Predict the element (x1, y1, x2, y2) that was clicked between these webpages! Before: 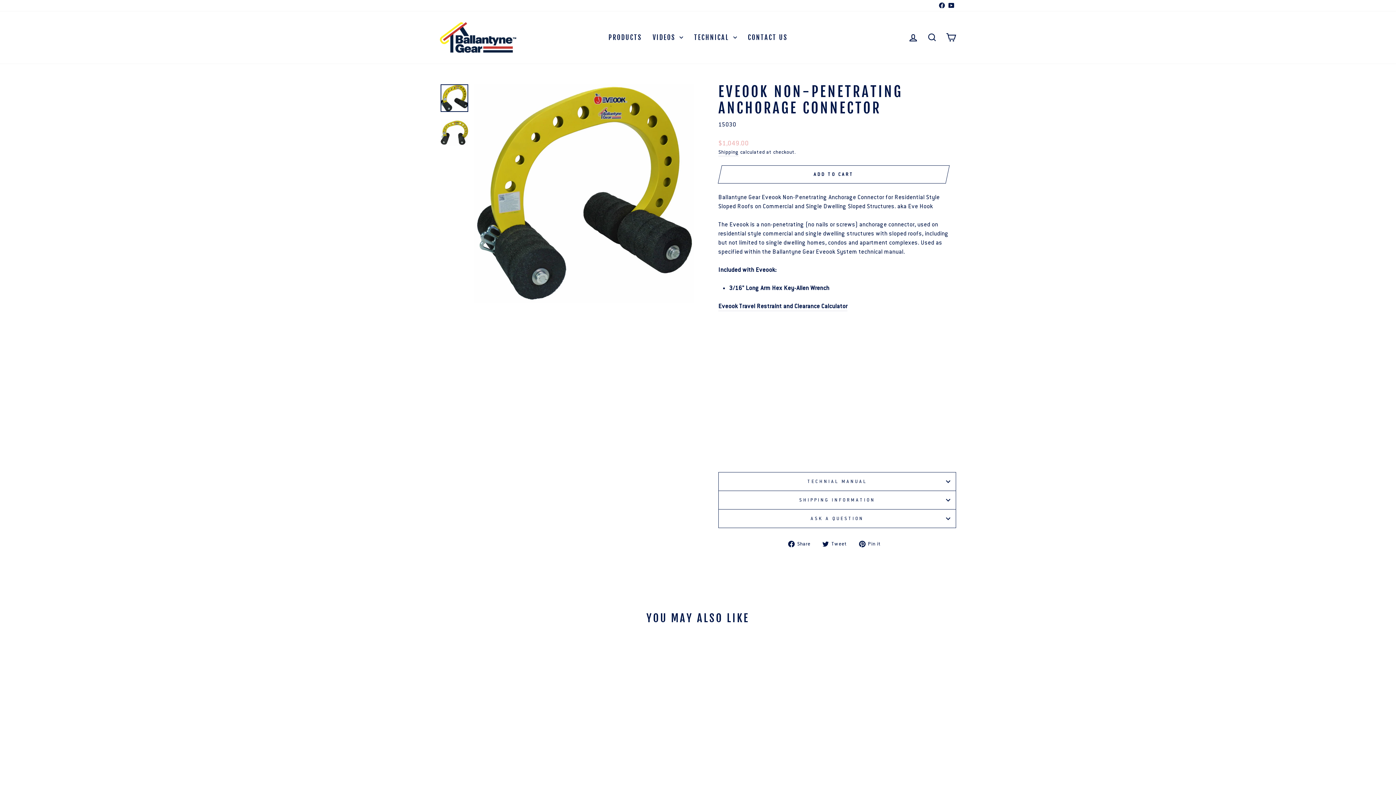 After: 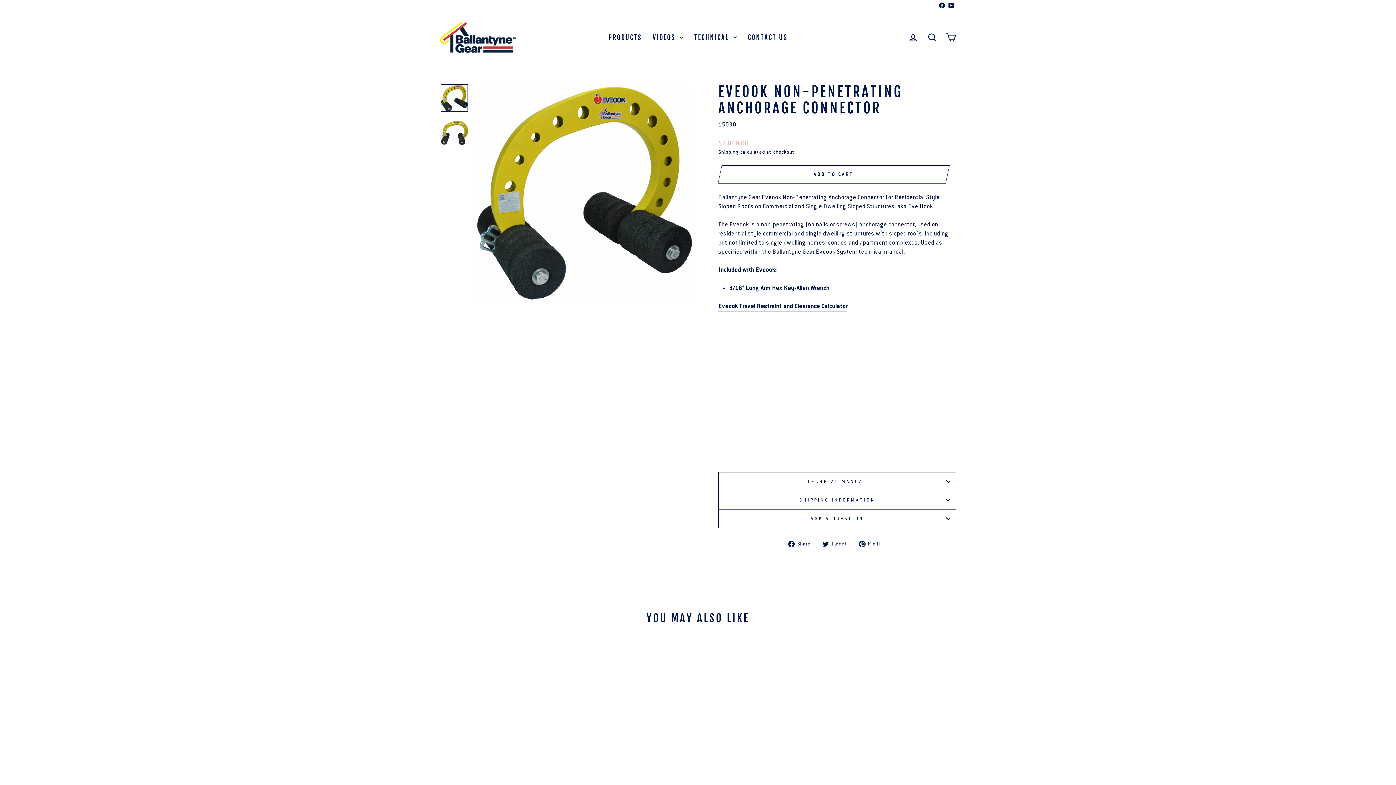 Action: bbox: (718, 337, 847, 346) label: Eveook Travel Restraint and Clearance Calculator